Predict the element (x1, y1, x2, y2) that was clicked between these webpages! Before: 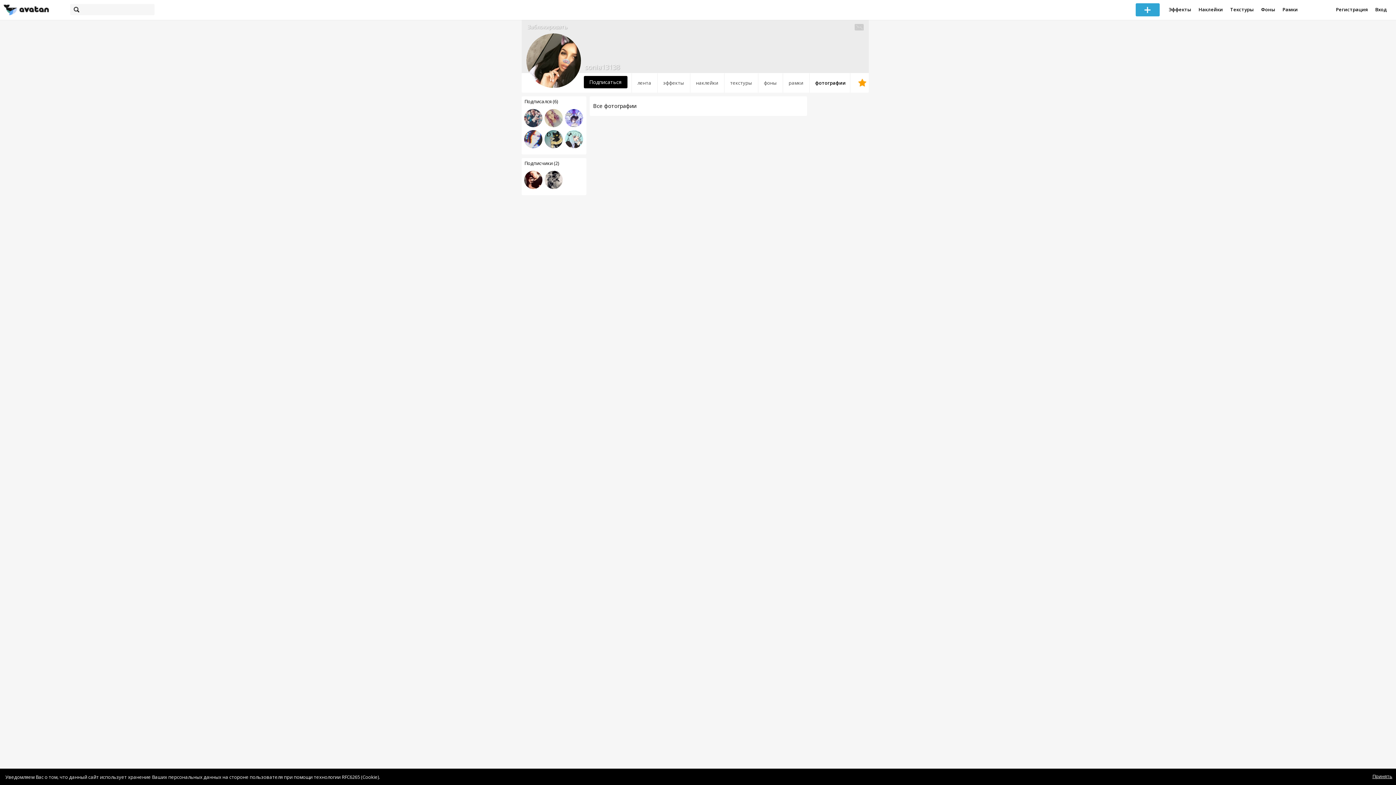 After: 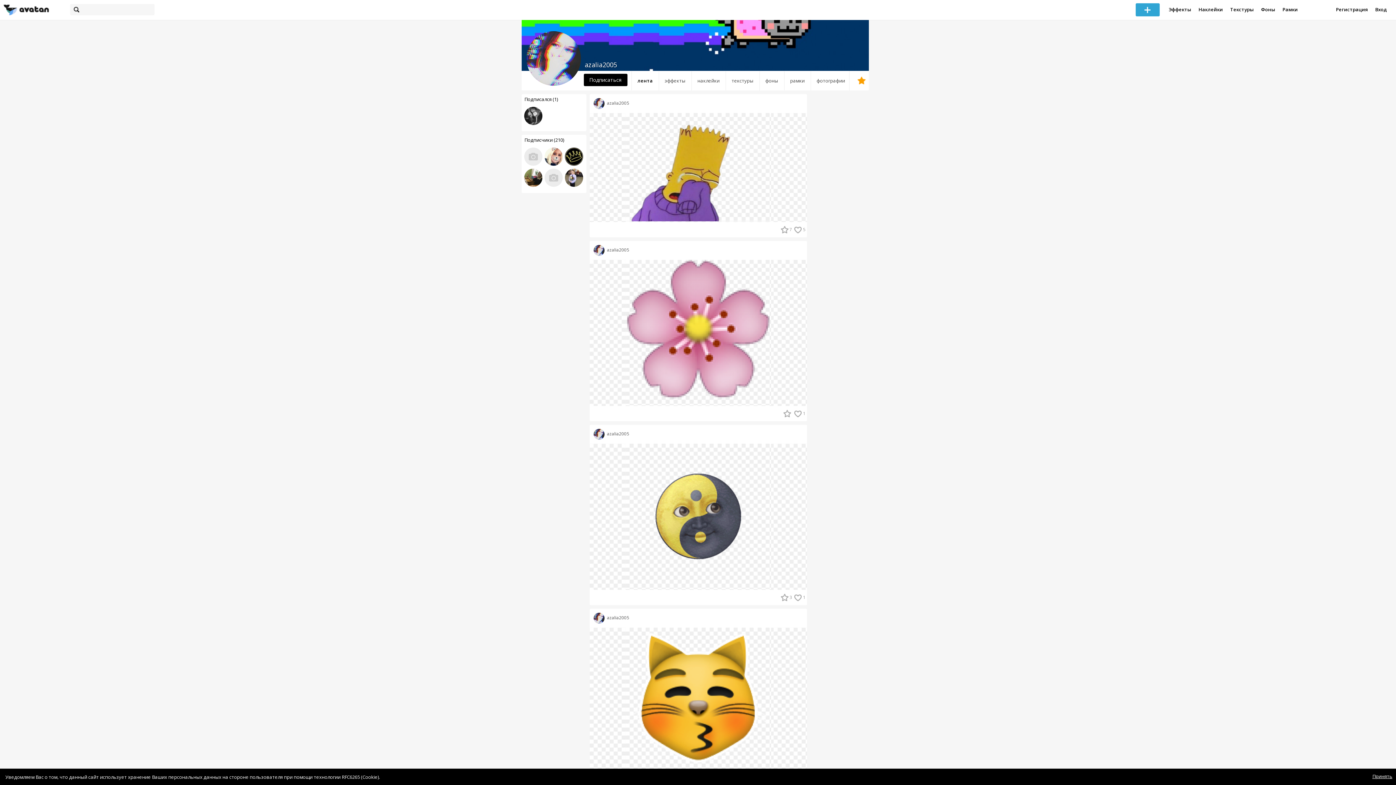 Action: bbox: (521, 140, 542, 148)